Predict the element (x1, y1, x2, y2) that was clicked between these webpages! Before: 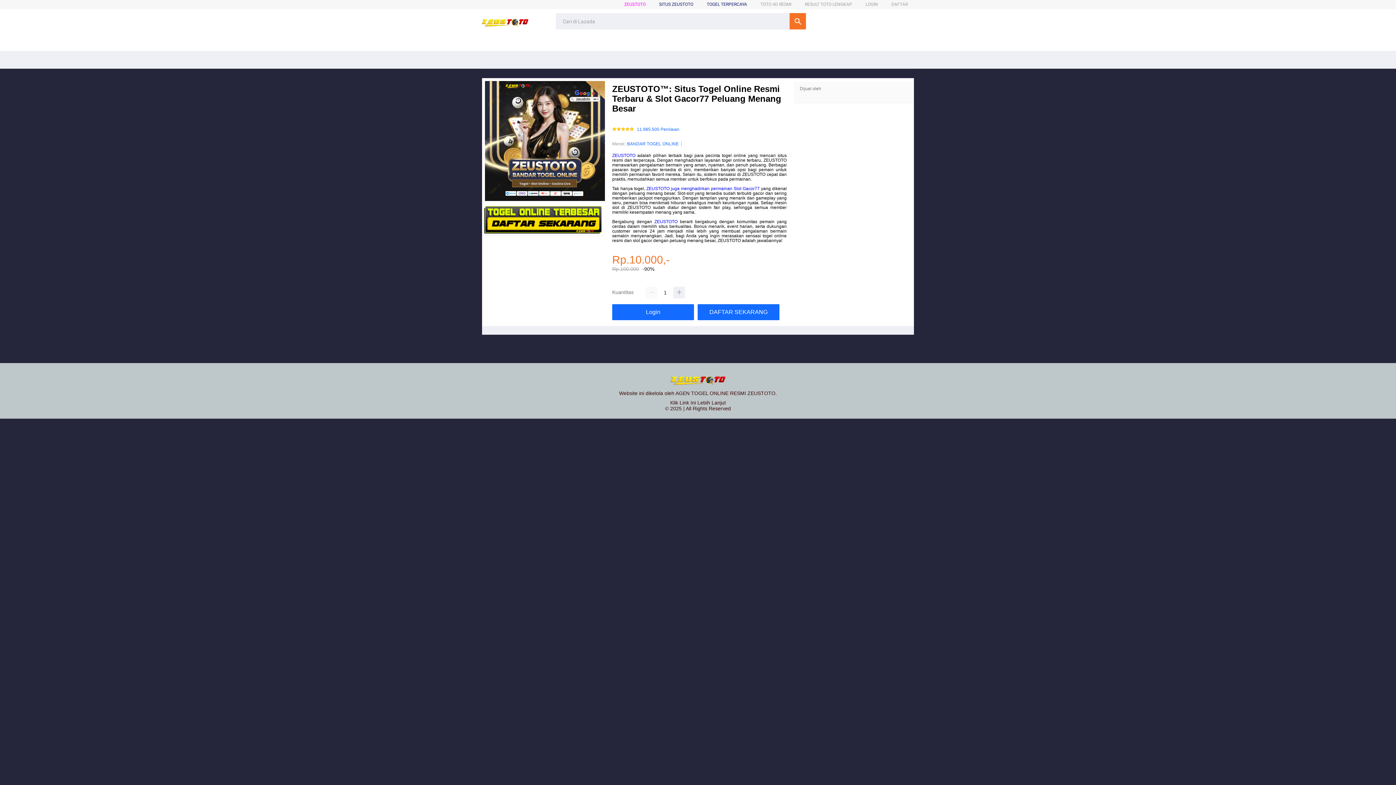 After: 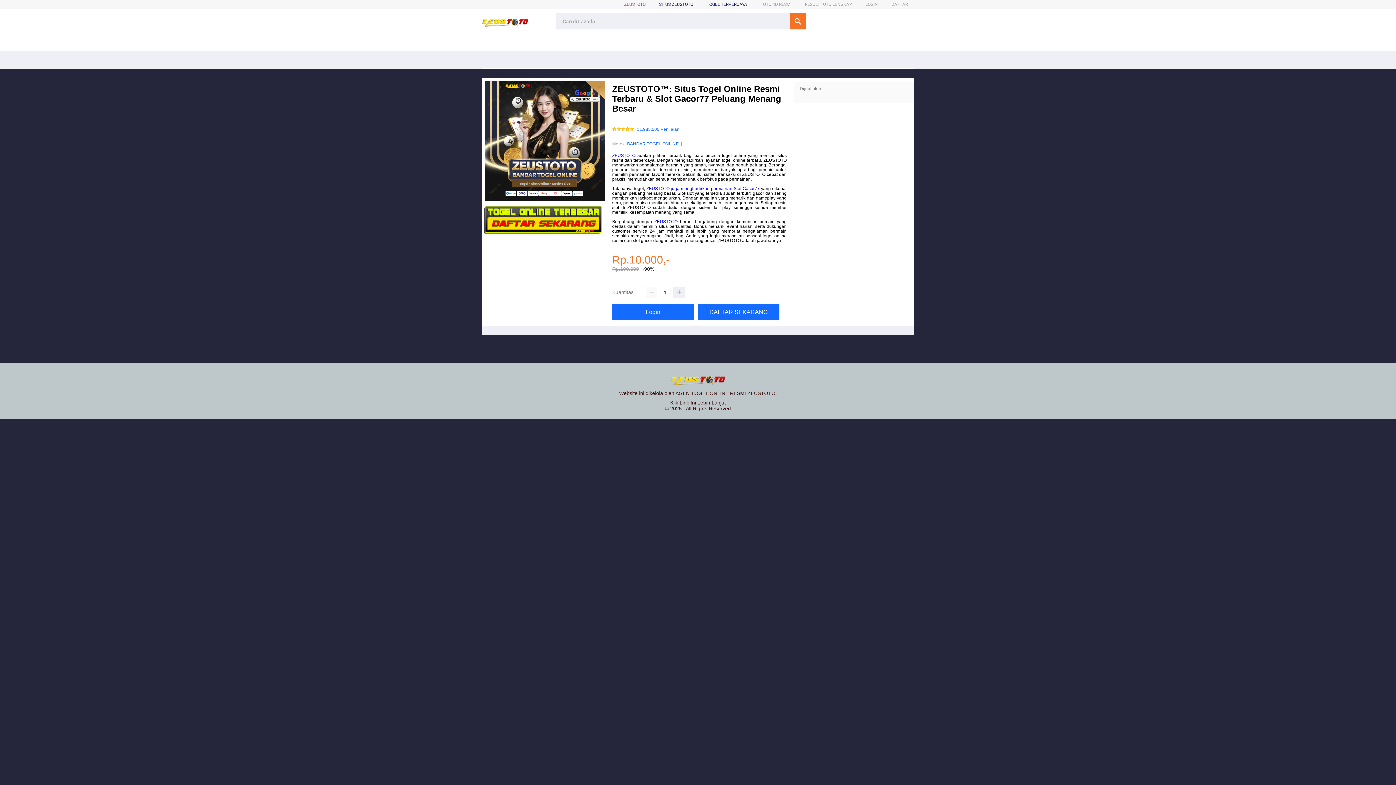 Action: bbox: (482, 15, 528, 30)